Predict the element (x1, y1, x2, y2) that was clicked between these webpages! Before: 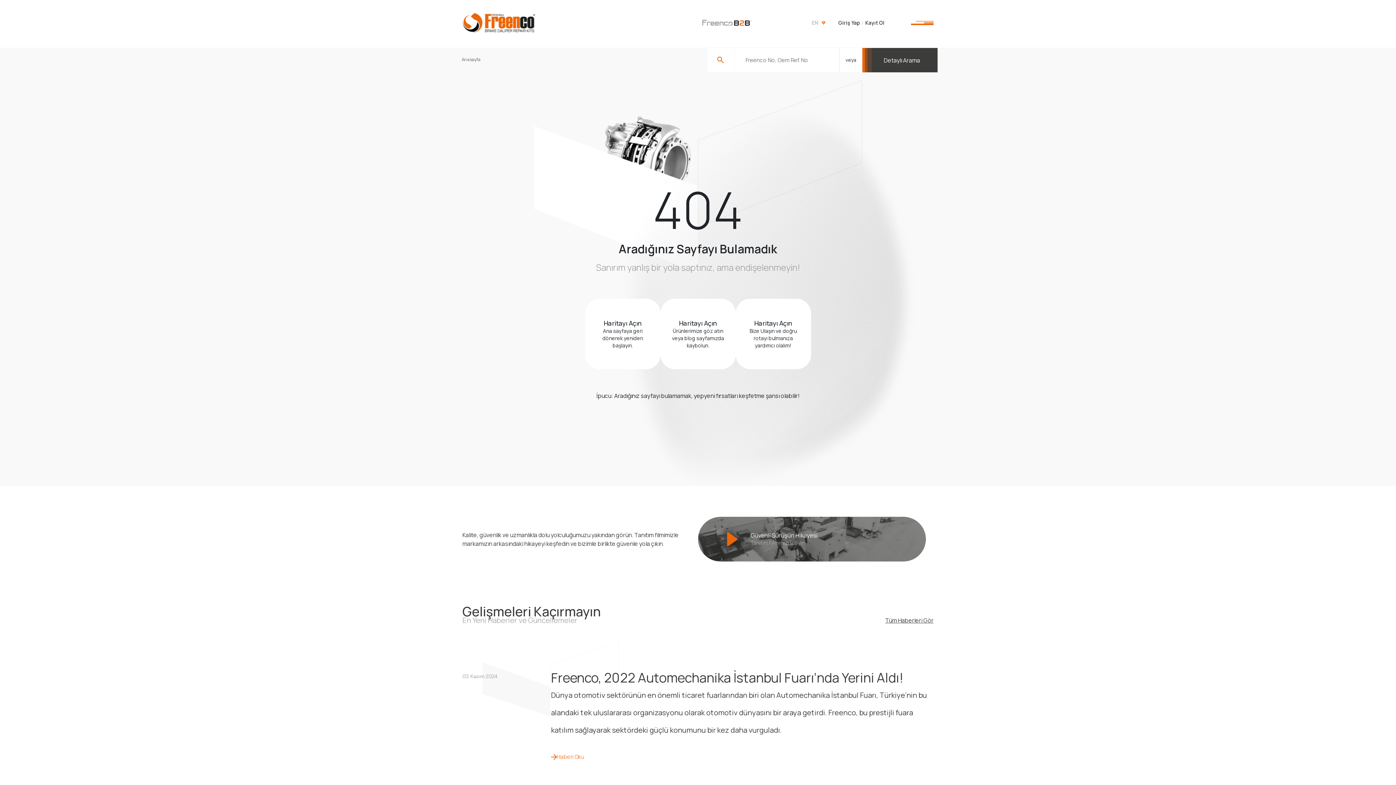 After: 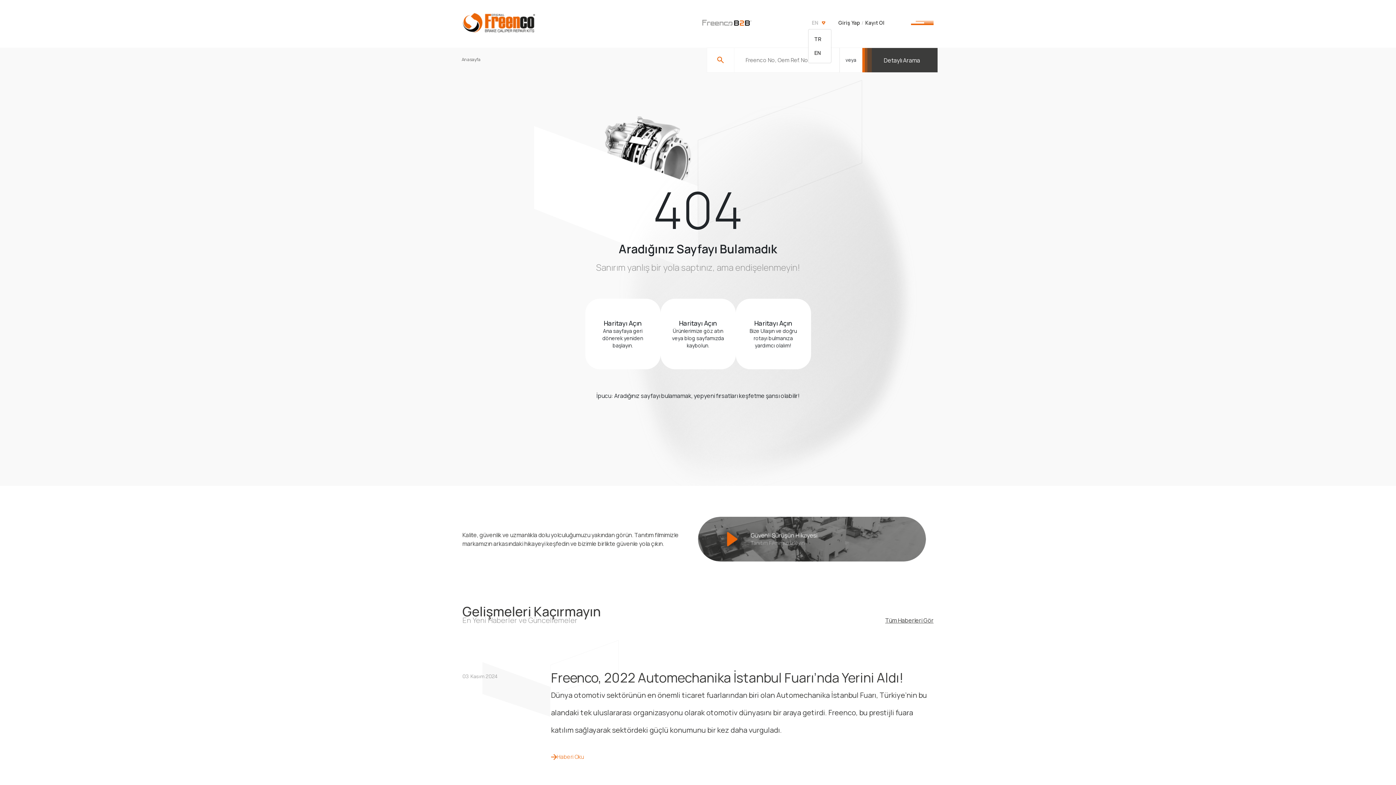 Action: label: EN bbox: (808, 17, 829, 28)